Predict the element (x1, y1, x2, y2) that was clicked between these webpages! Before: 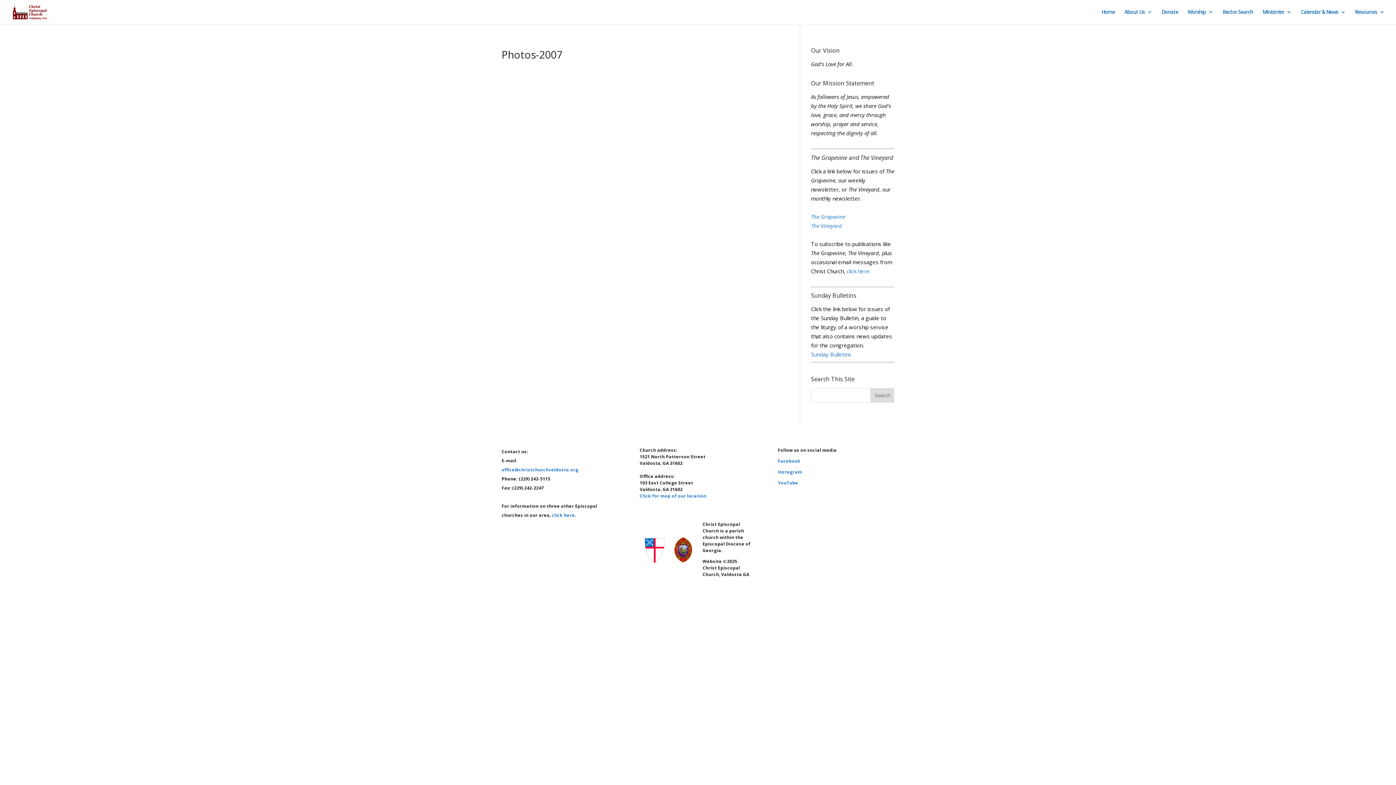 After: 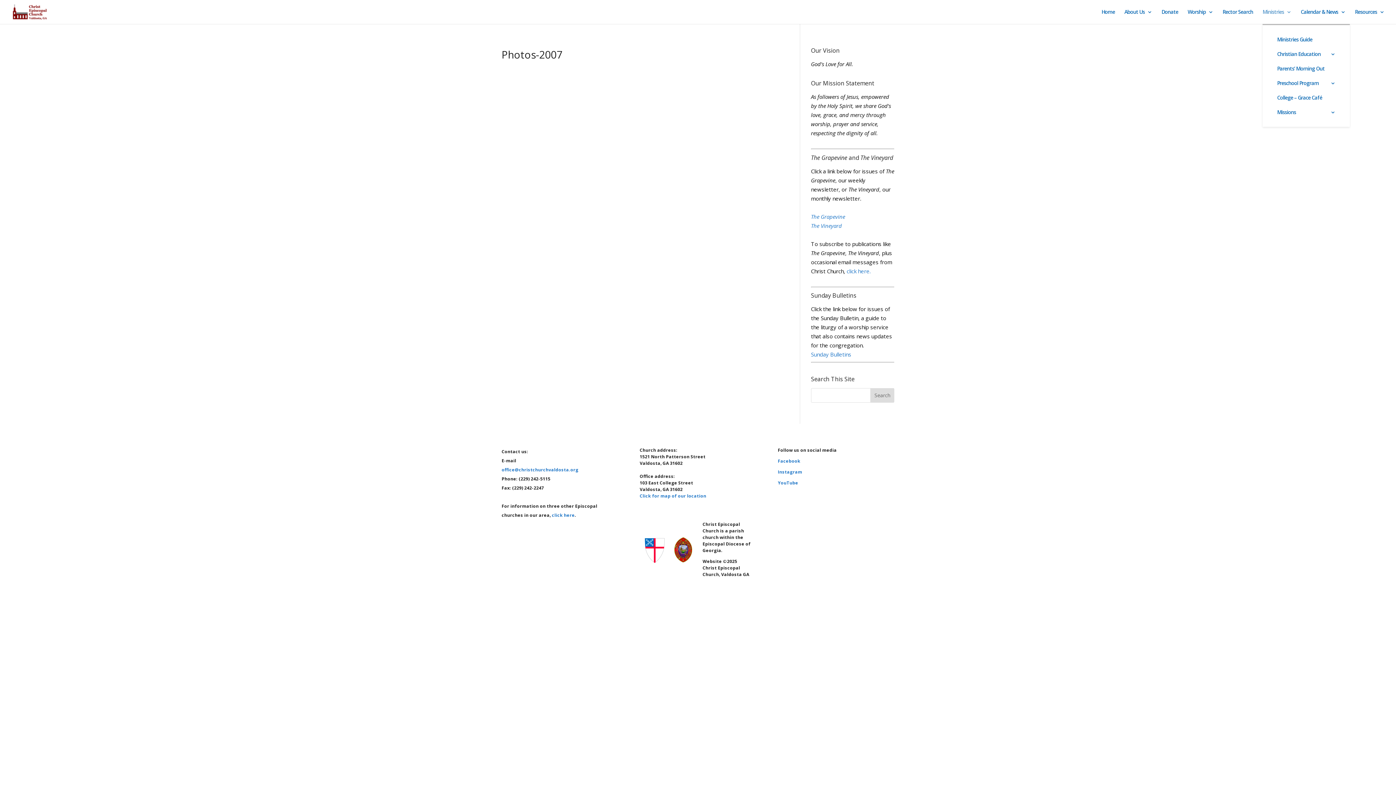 Action: label: Ministries bbox: (1262, 9, 1291, 24)